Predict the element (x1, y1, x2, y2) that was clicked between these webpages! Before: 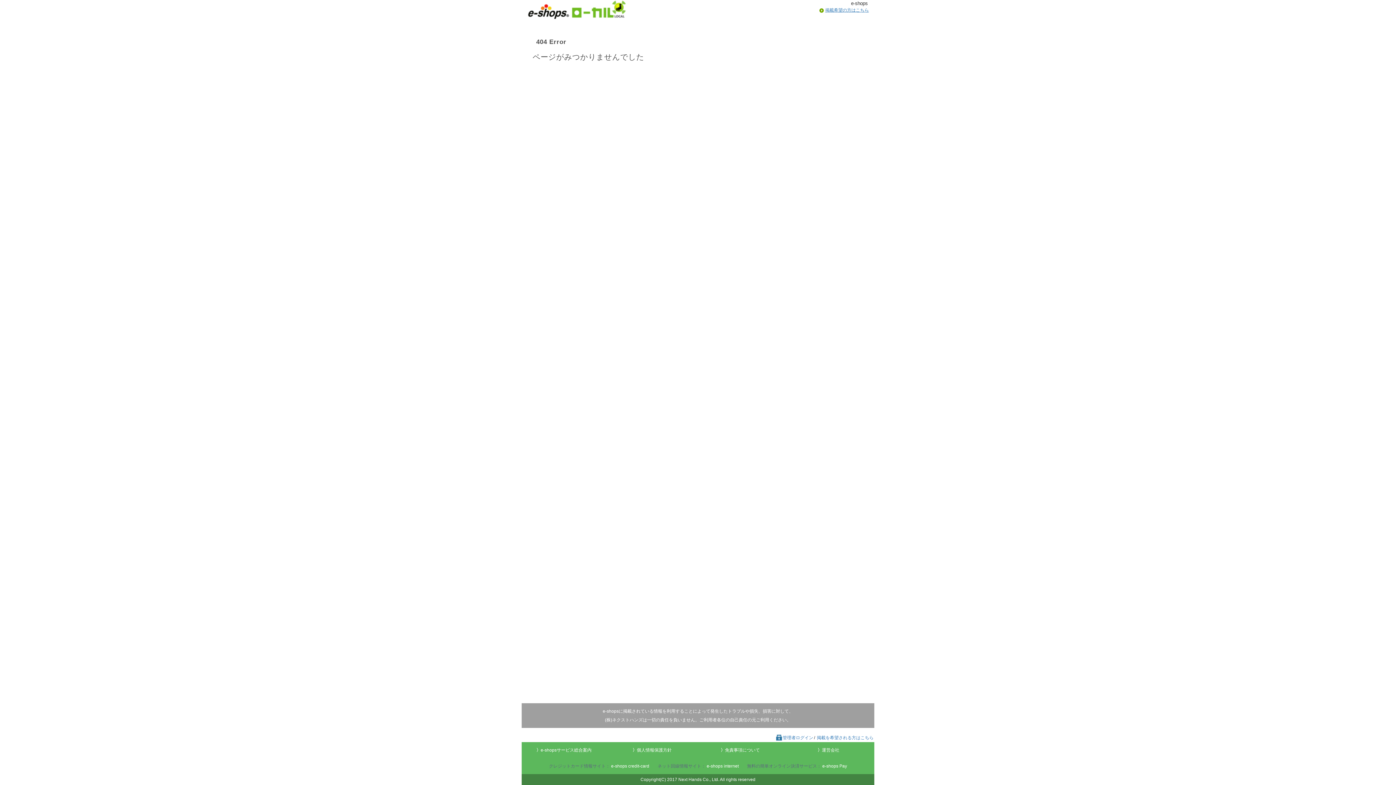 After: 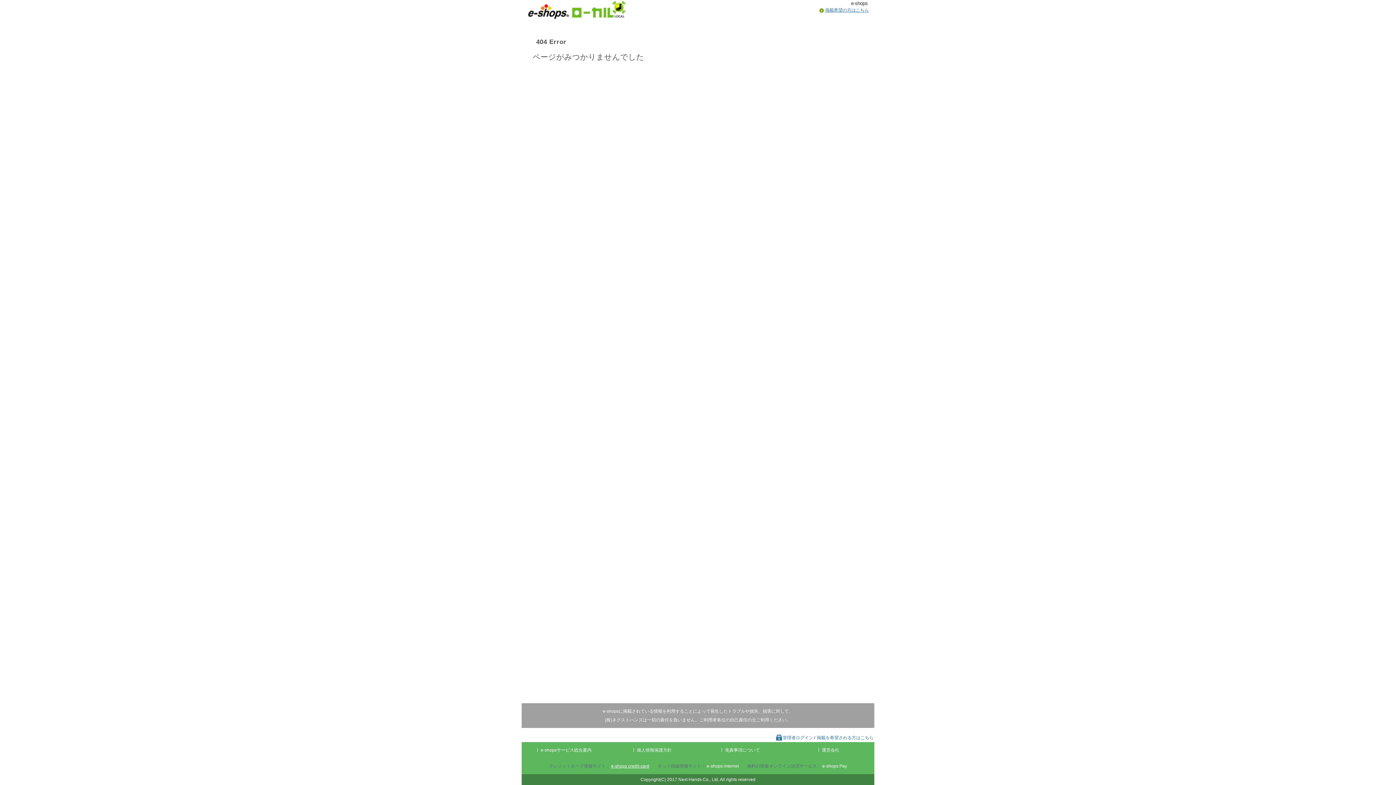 Action: bbox: (611, 764, 649, 769) label: e-shops credit-card